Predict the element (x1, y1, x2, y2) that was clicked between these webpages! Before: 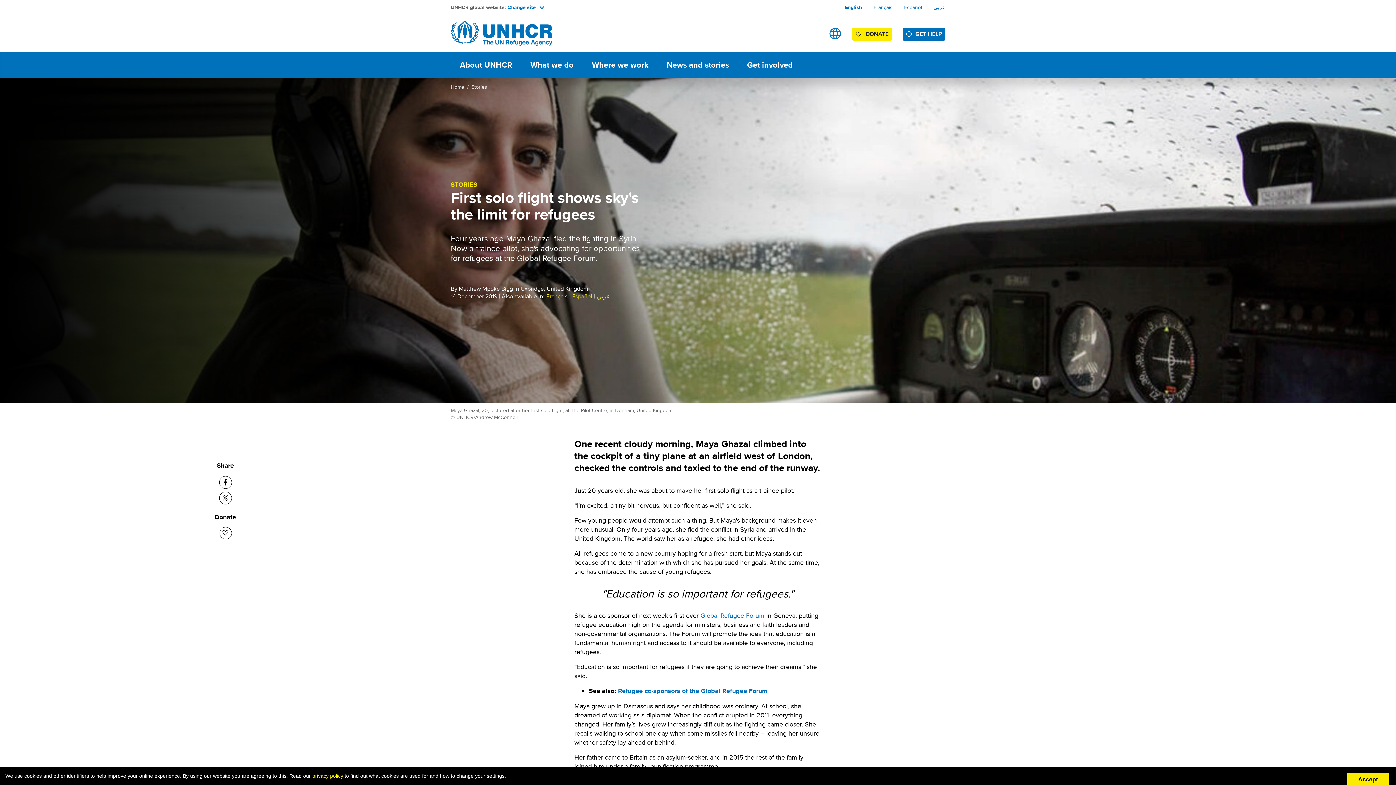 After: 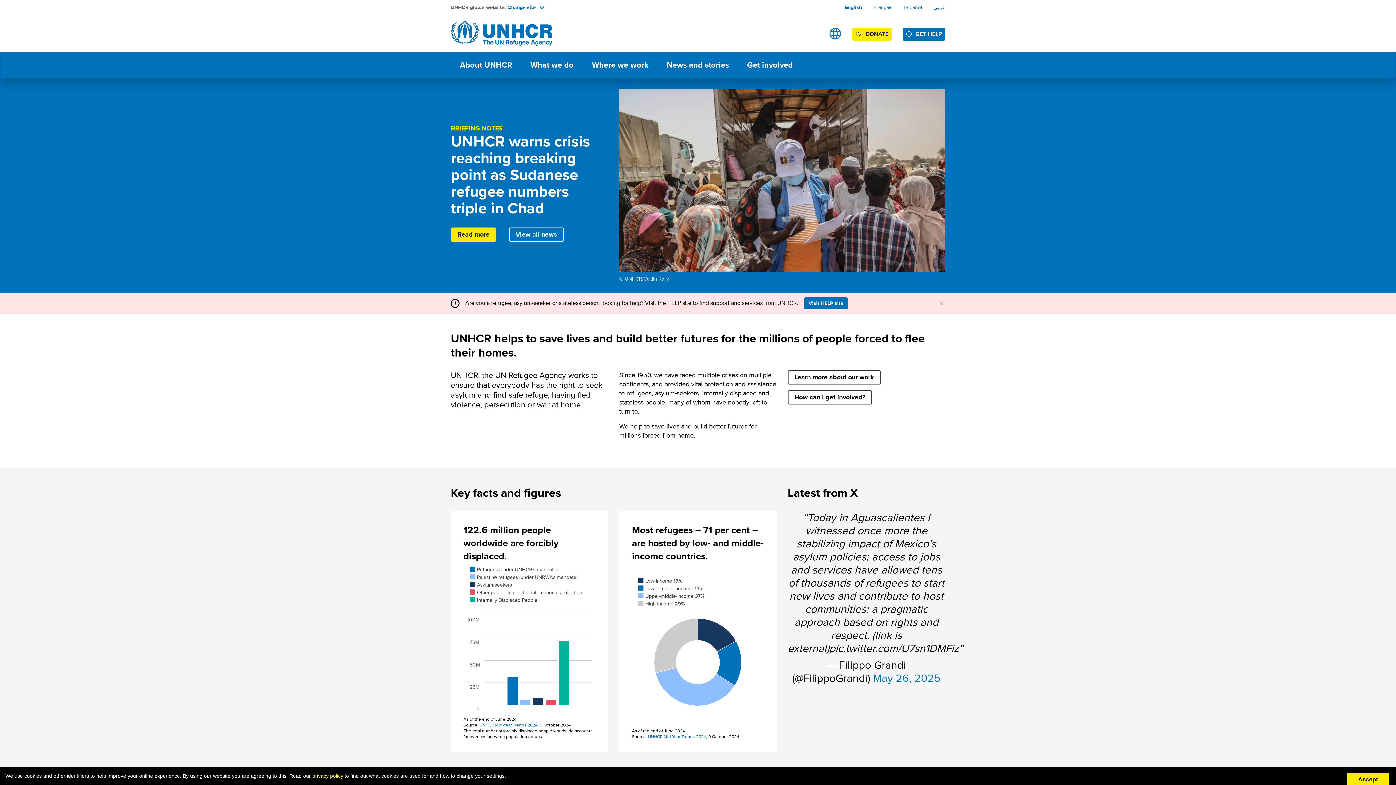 Action: label: Home bbox: (450, 83, 464, 90)